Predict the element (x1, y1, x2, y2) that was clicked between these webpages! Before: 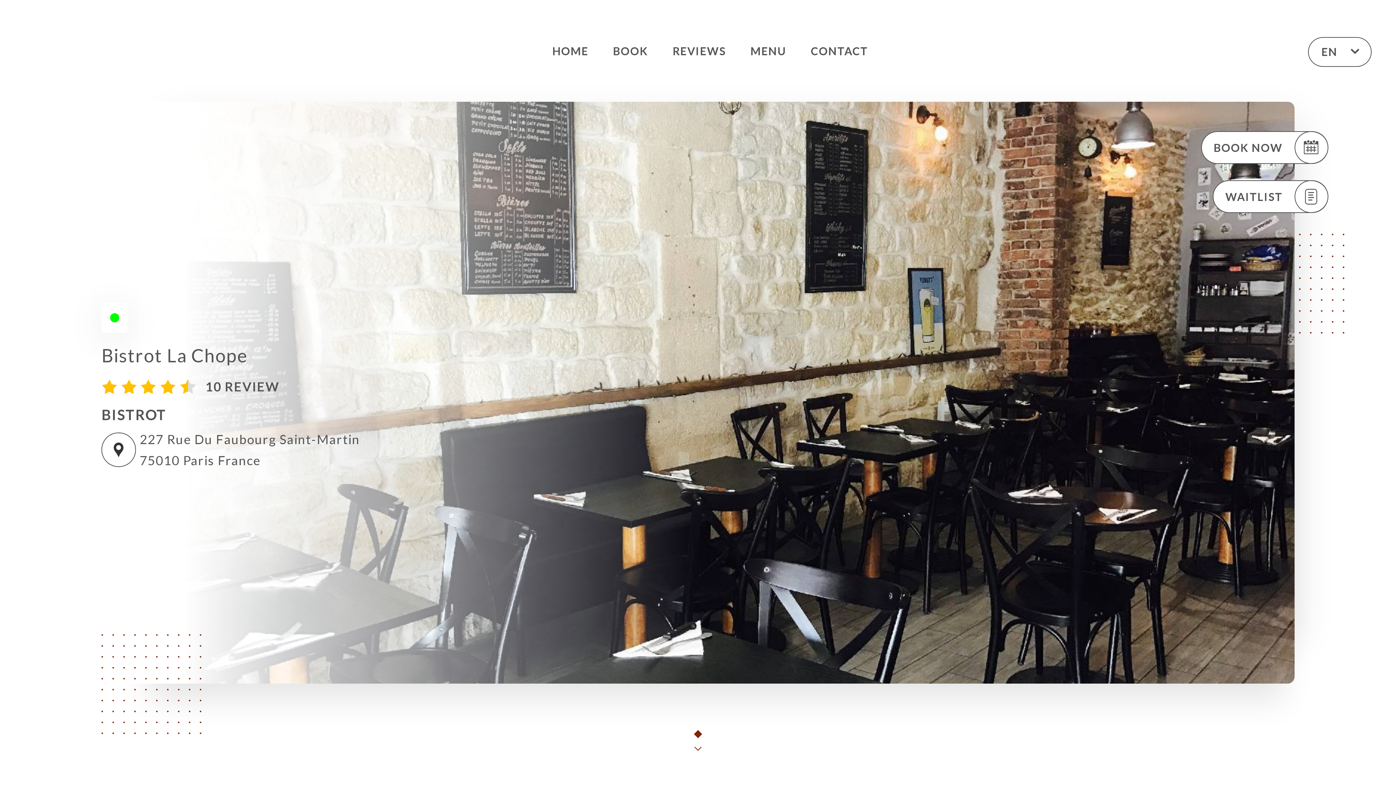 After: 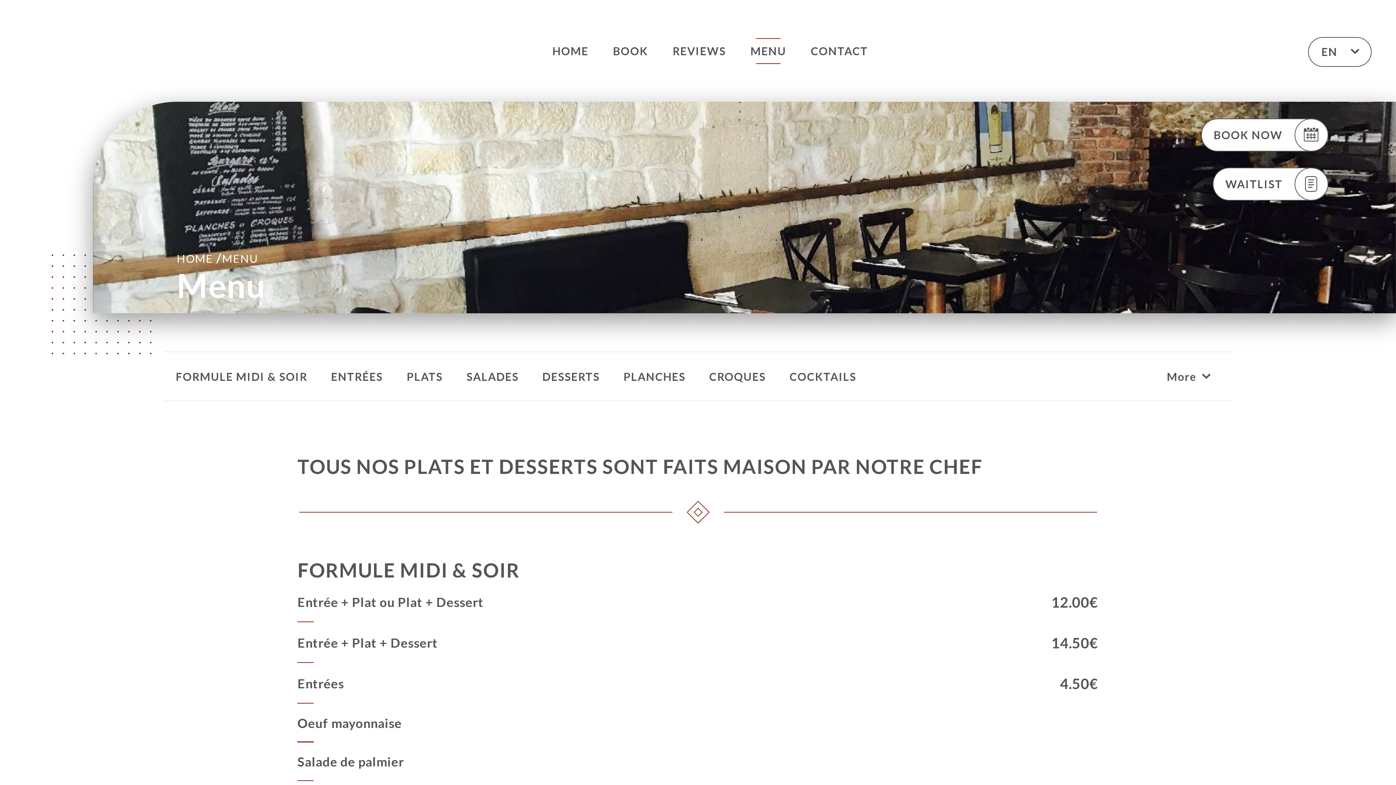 Action: bbox: (750, 38, 786, 64) label: MENU